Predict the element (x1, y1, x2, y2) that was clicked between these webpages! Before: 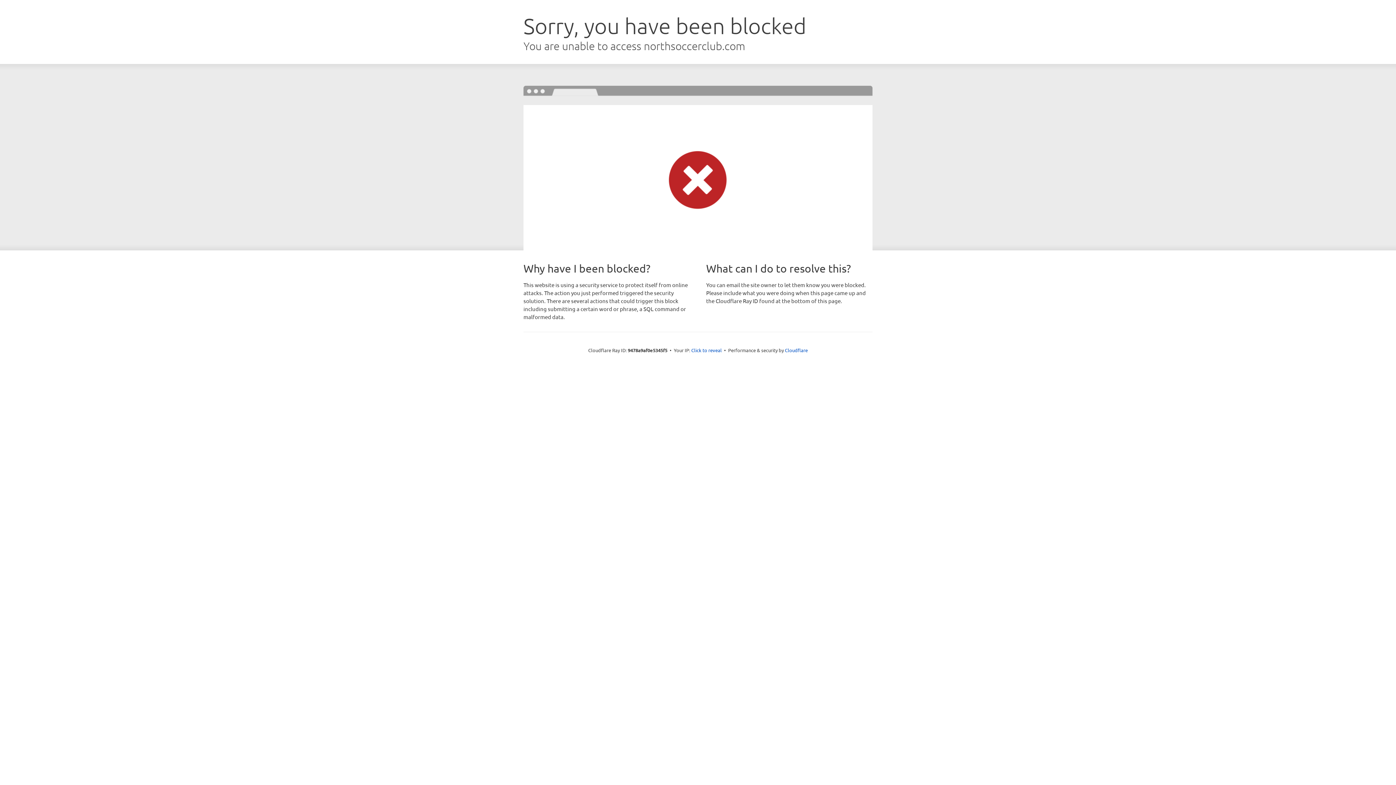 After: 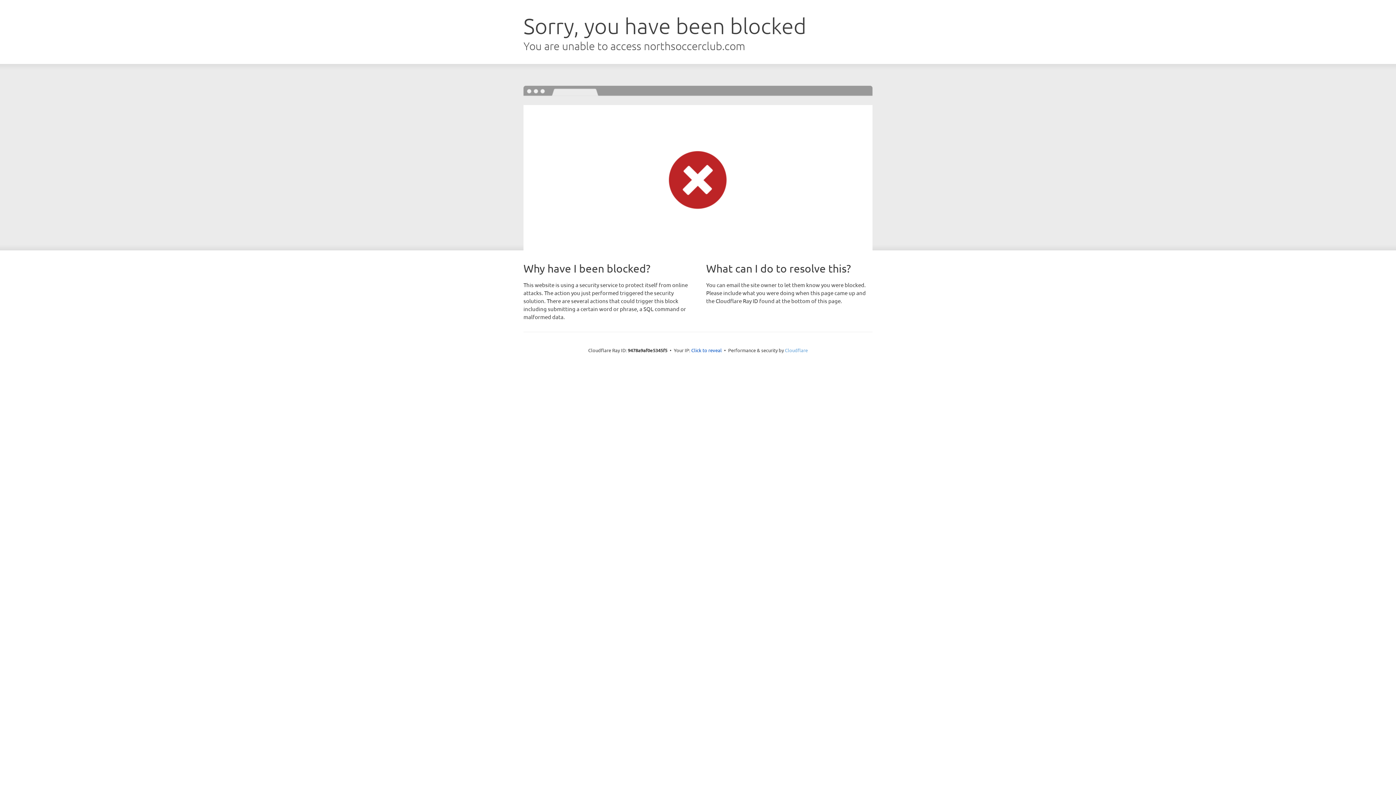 Action: label: Cloudflare bbox: (785, 347, 808, 353)